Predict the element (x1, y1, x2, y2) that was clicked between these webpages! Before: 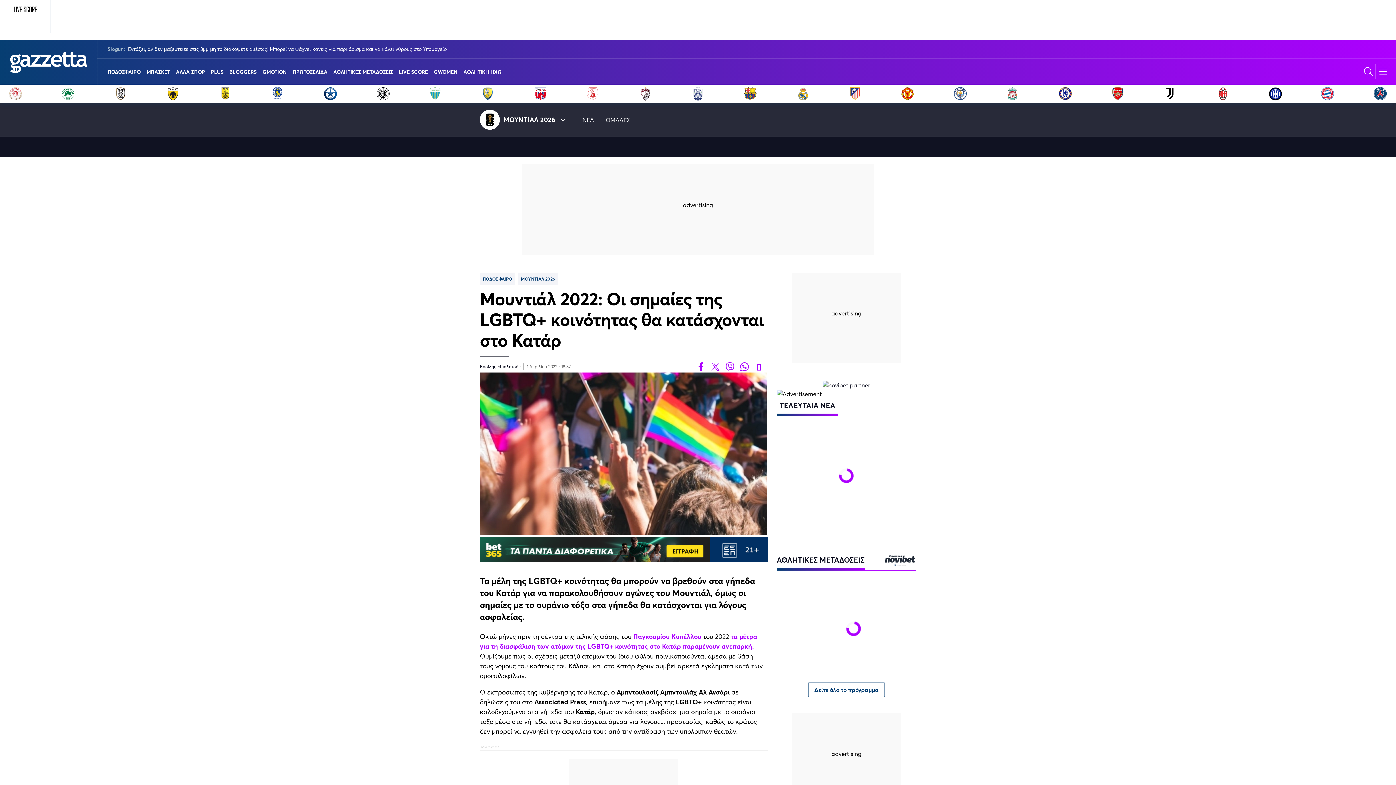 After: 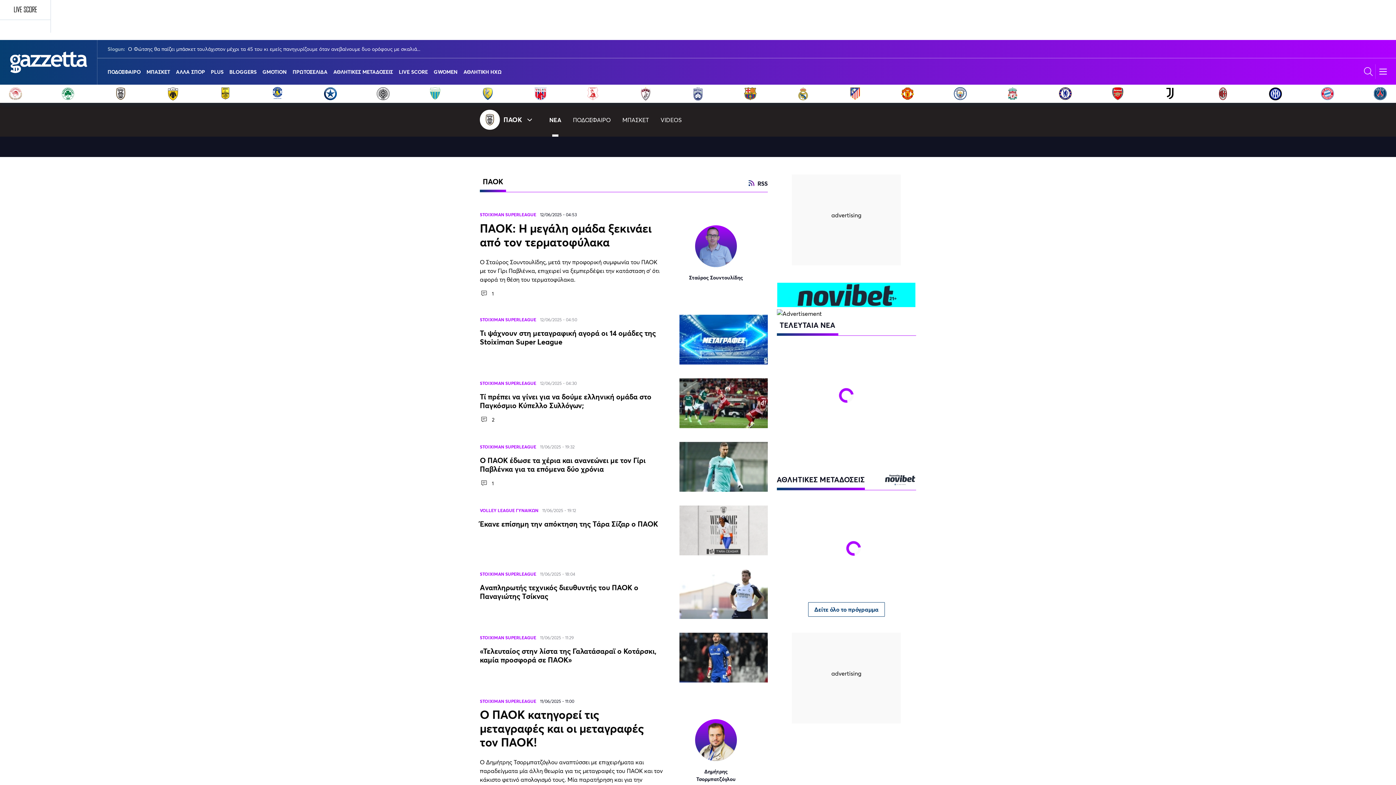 Action: bbox: (113, 86, 127, 100)